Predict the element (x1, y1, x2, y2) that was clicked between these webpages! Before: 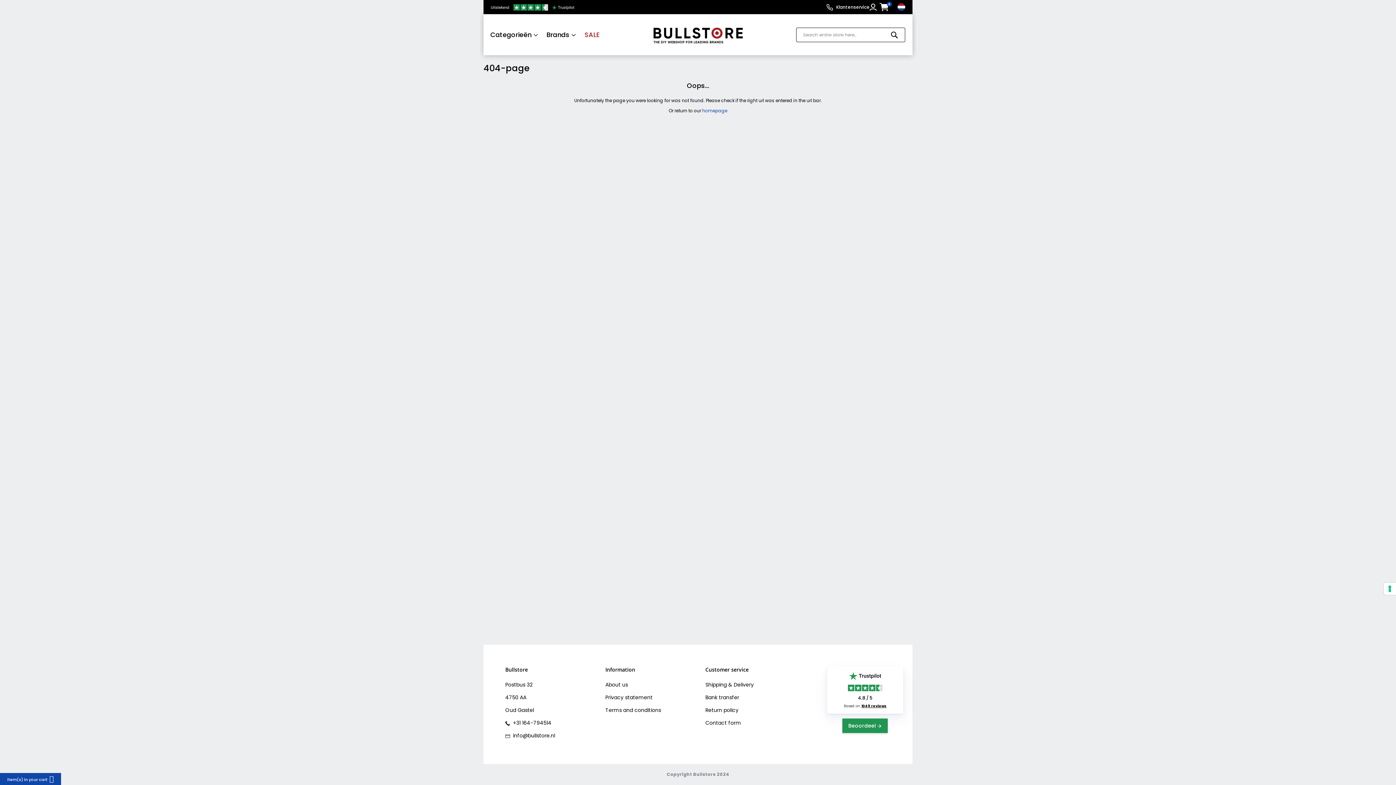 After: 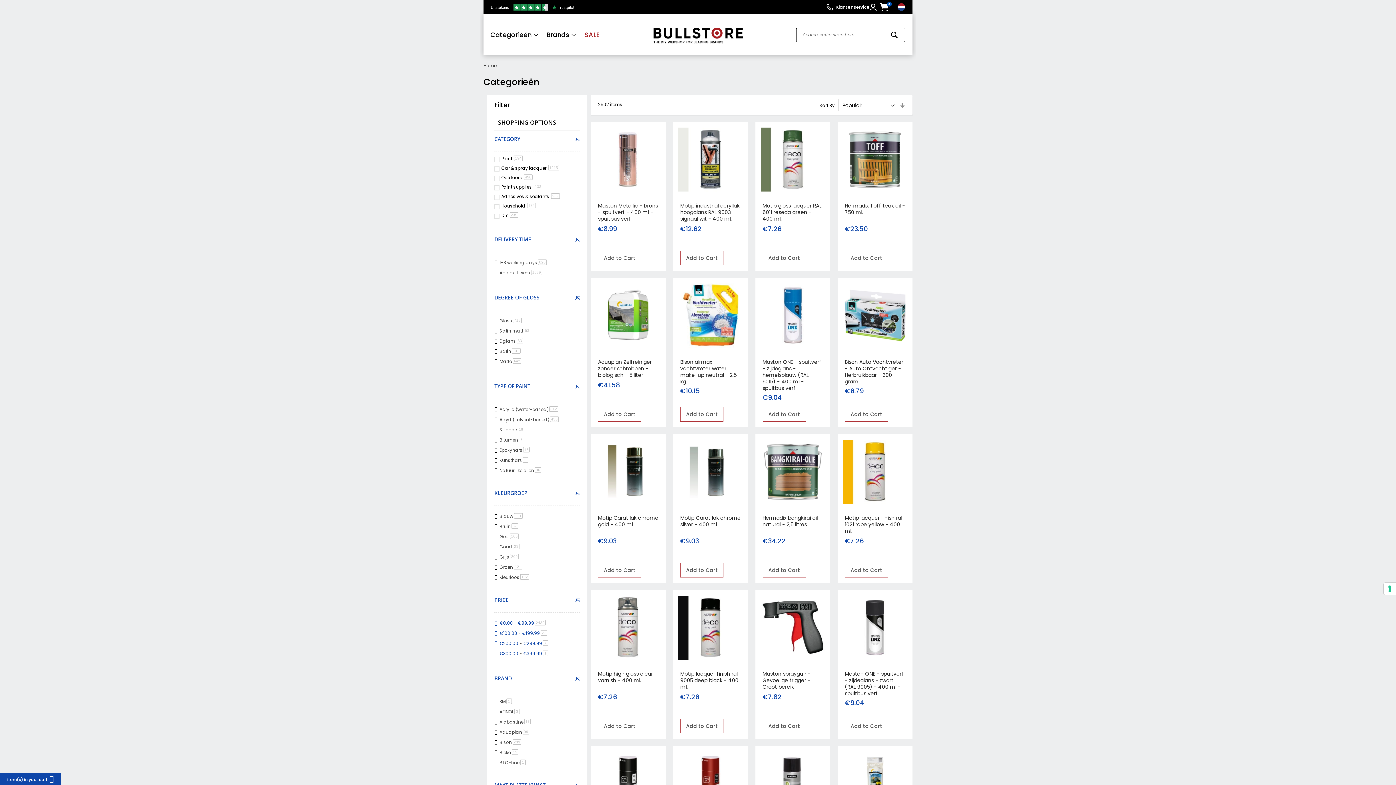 Action: bbox: (486, 24, 542, 45) label: Categorieën